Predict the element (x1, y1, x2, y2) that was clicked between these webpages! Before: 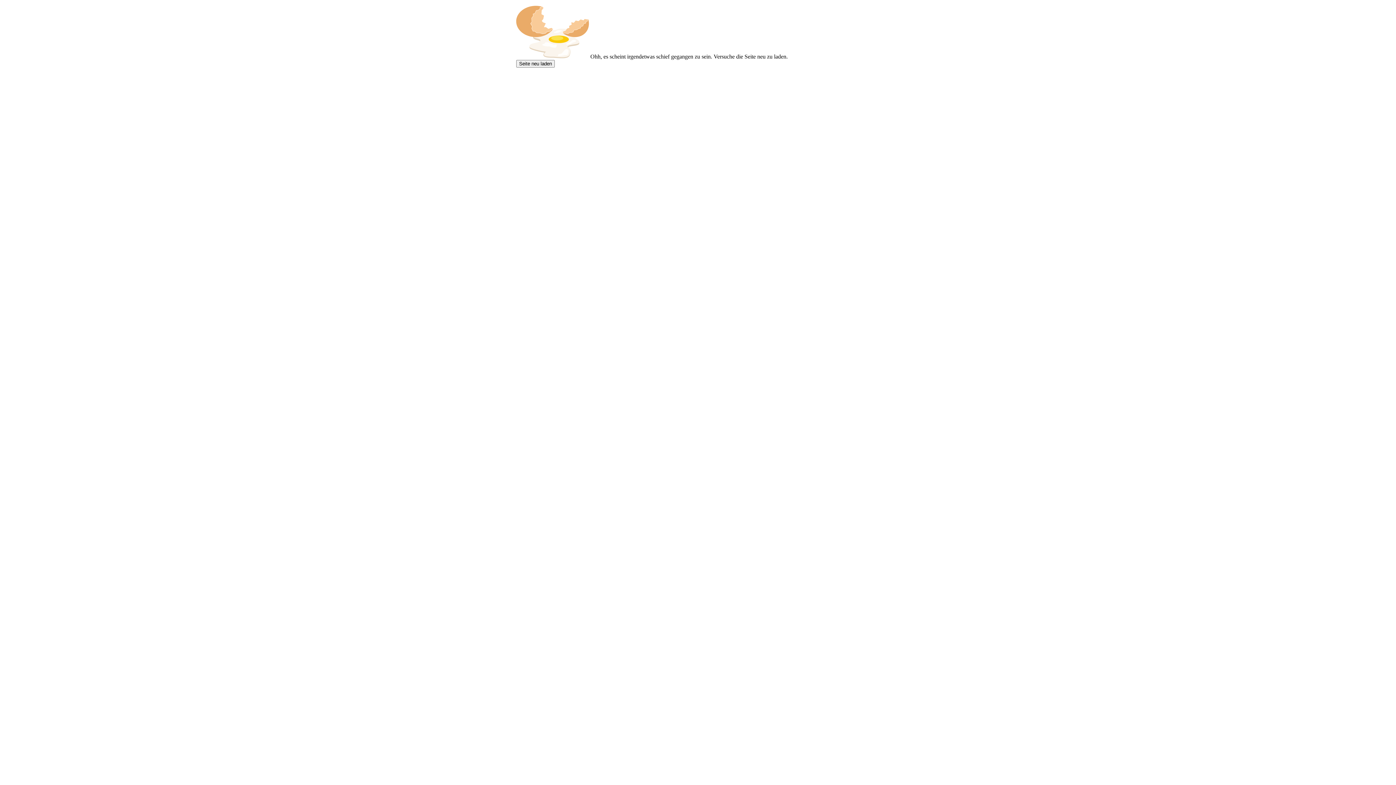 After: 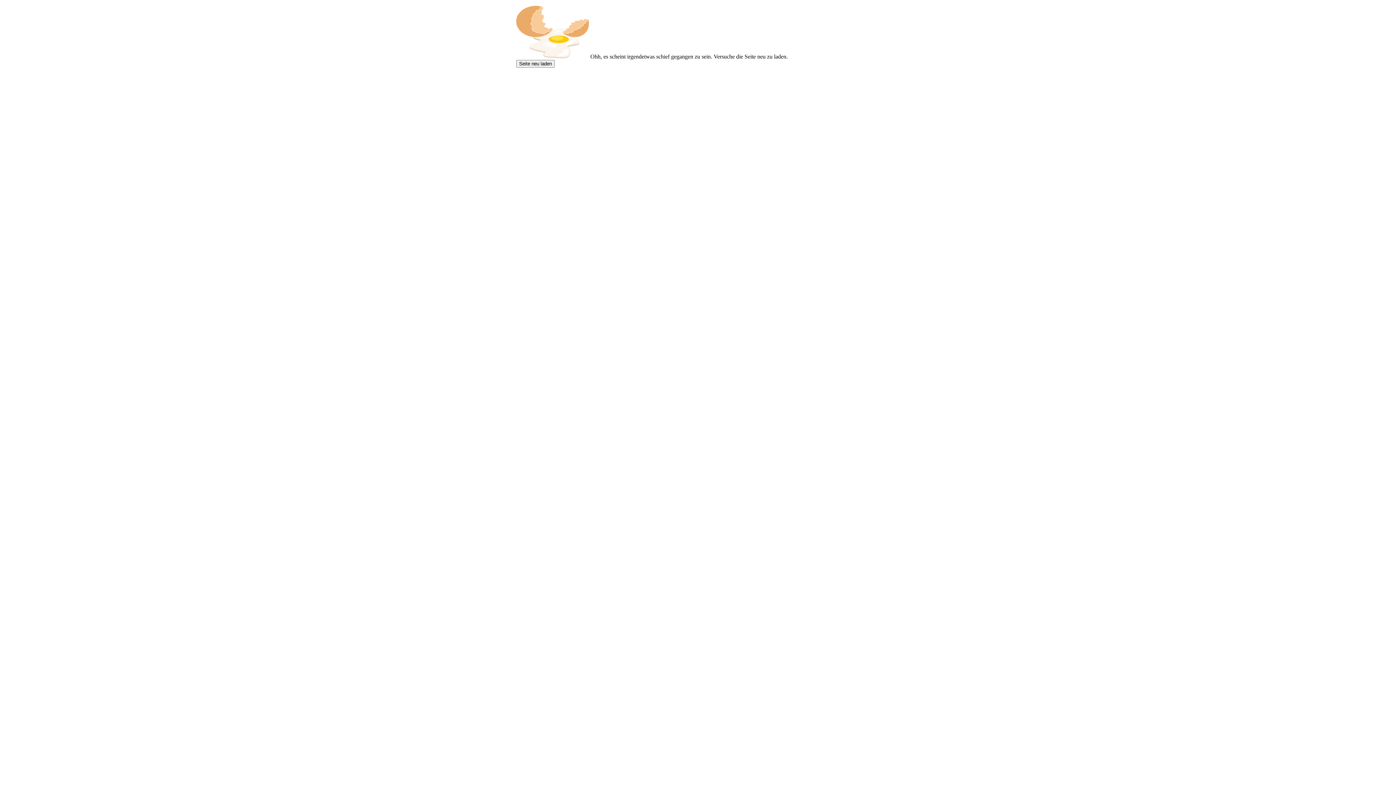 Action: label: Seite neu laden bbox: (516, 60, 554, 67)